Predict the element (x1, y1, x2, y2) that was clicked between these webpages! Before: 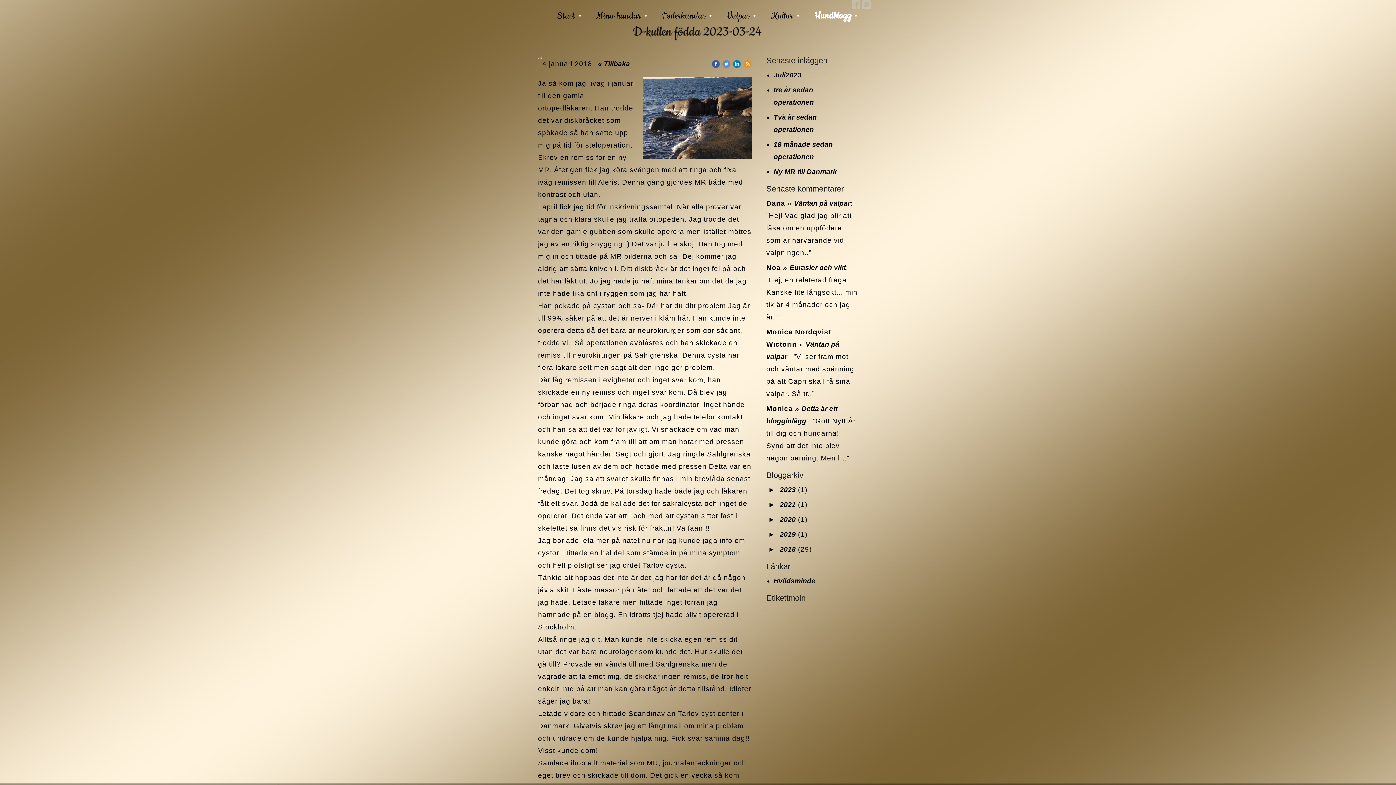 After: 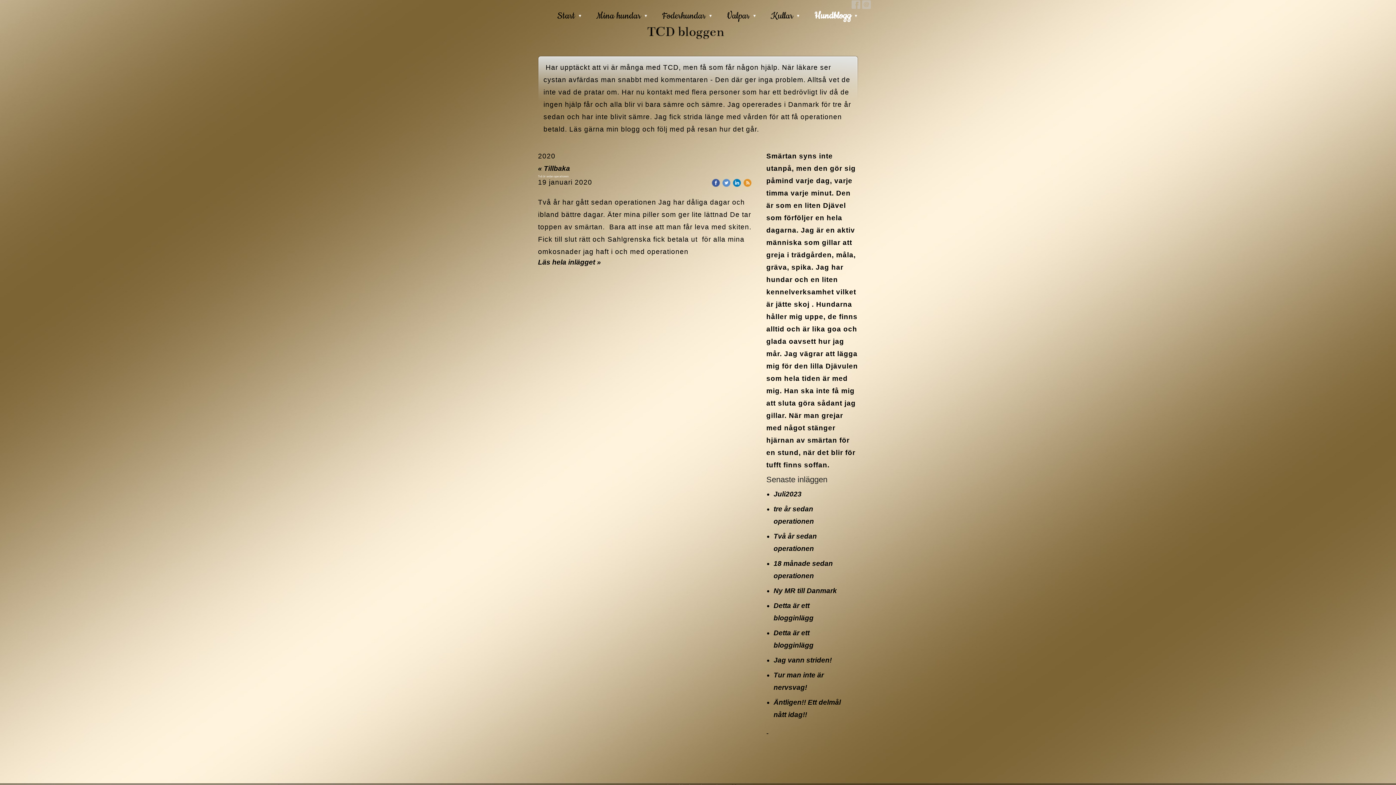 Action: label: 2020 bbox: (780, 516, 796, 523)